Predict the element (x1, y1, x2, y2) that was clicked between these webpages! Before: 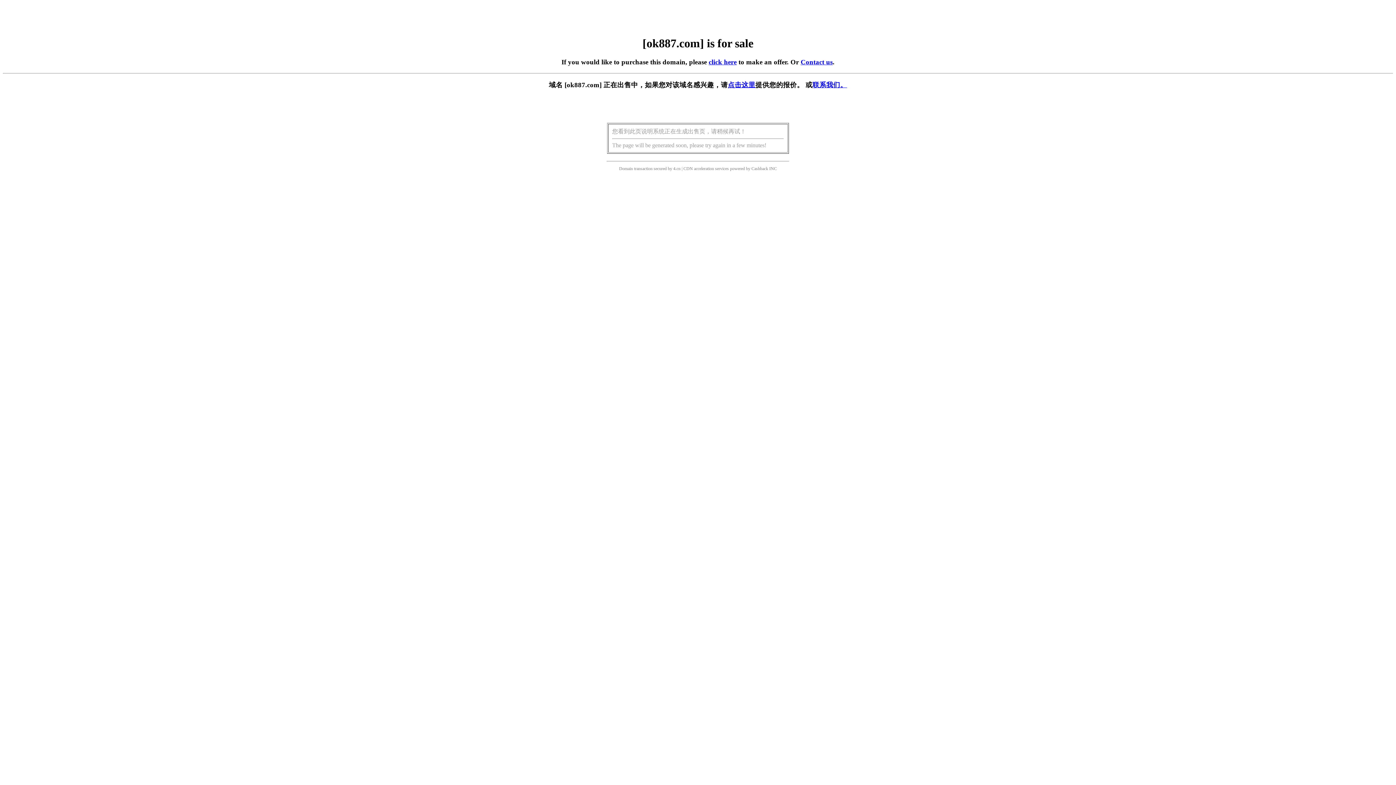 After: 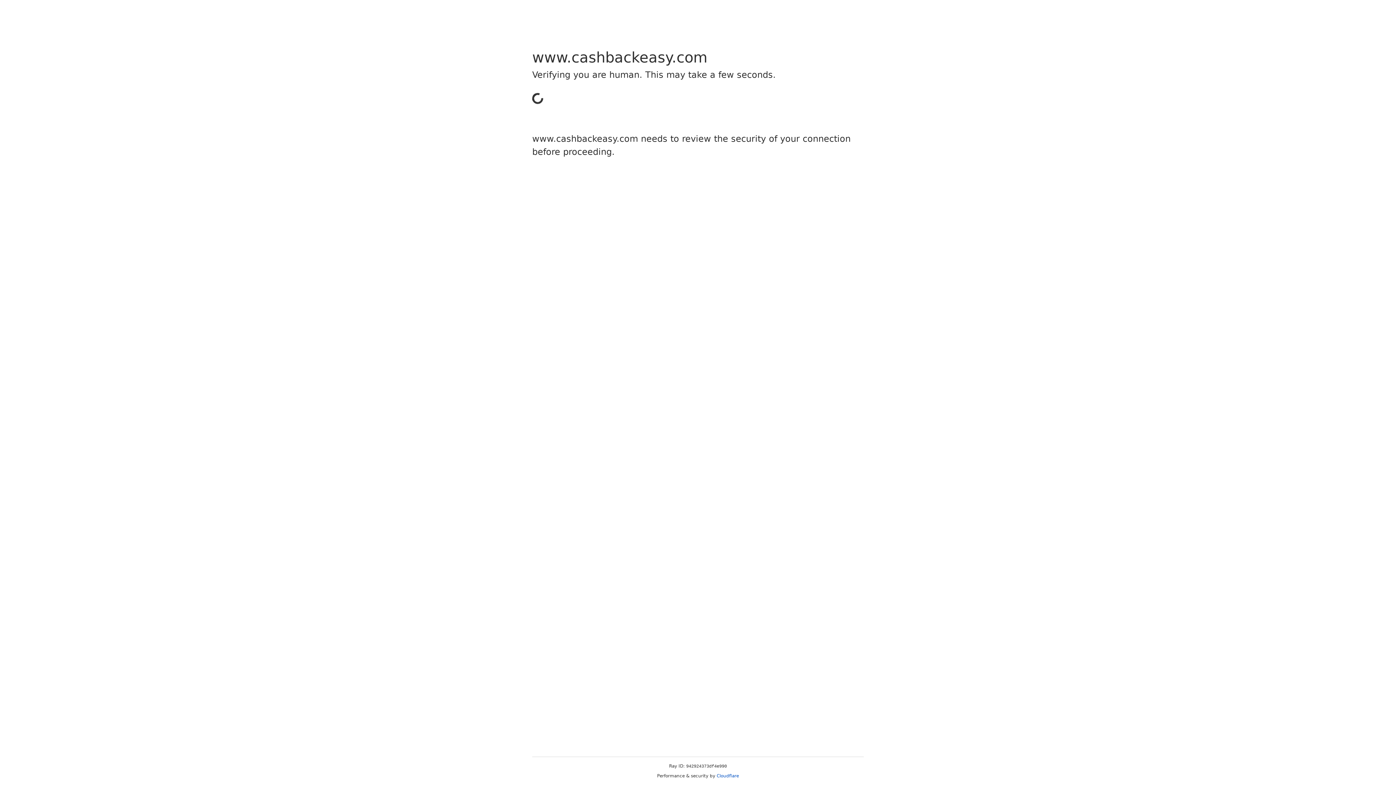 Action: label: Cashback bbox: (751, 166, 768, 171)